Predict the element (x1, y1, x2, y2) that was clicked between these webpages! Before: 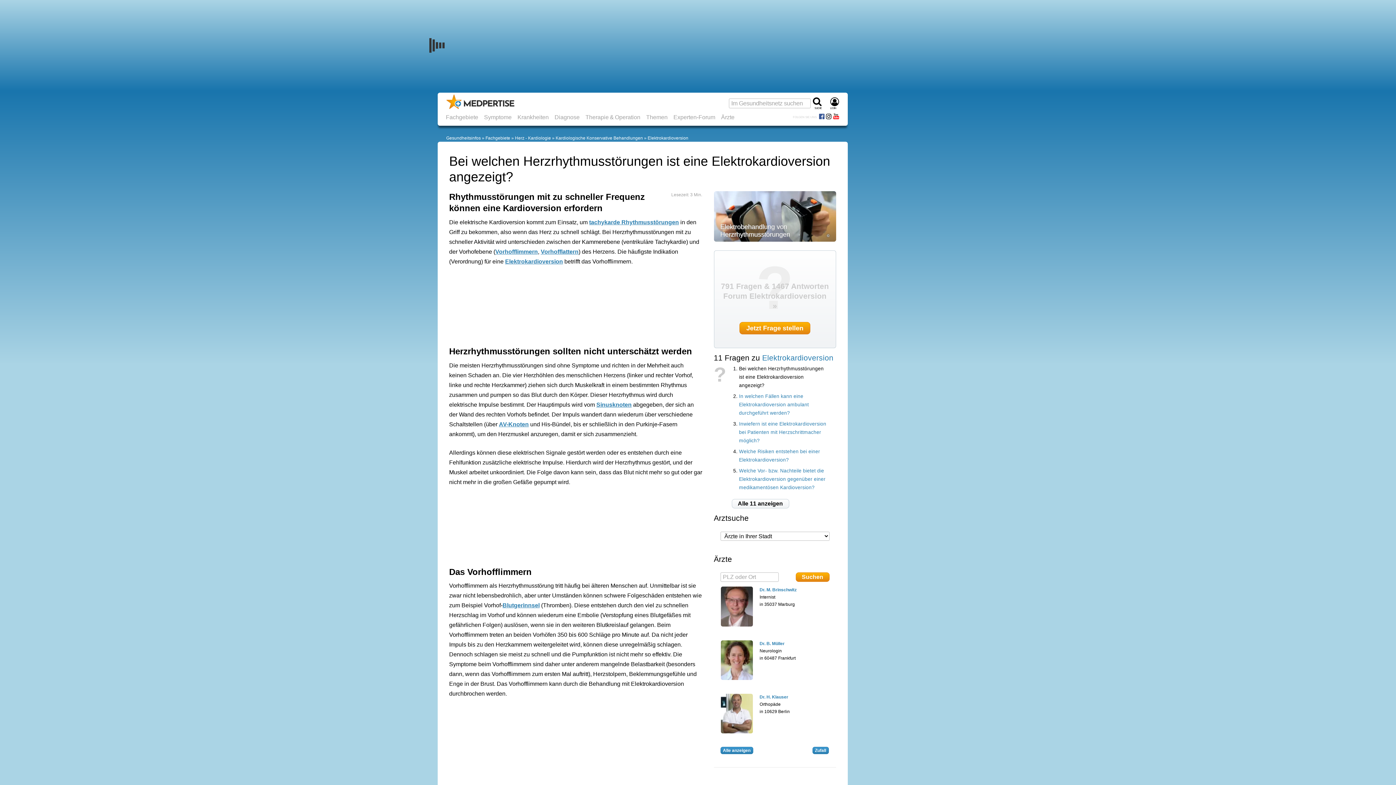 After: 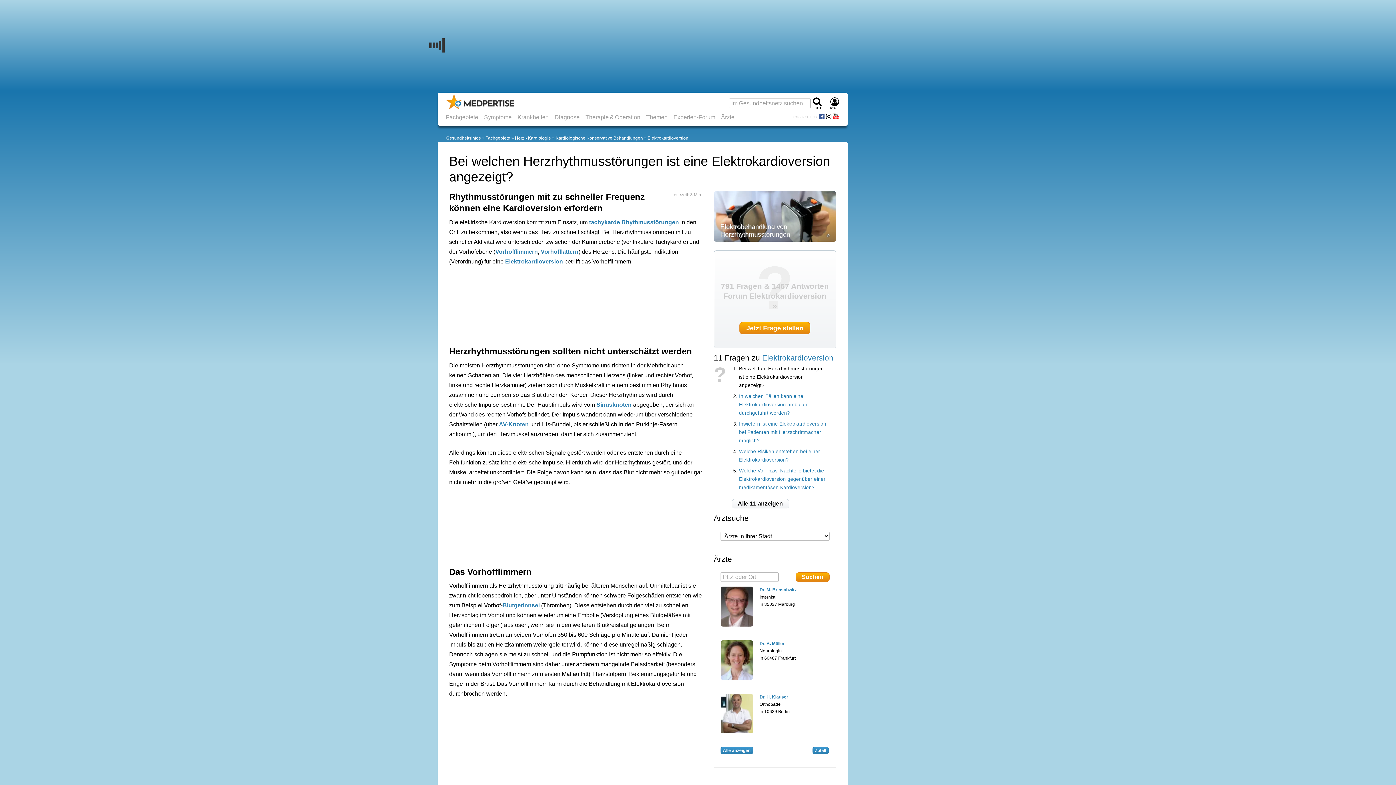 Action: bbox: (826, 114, 833, 119)